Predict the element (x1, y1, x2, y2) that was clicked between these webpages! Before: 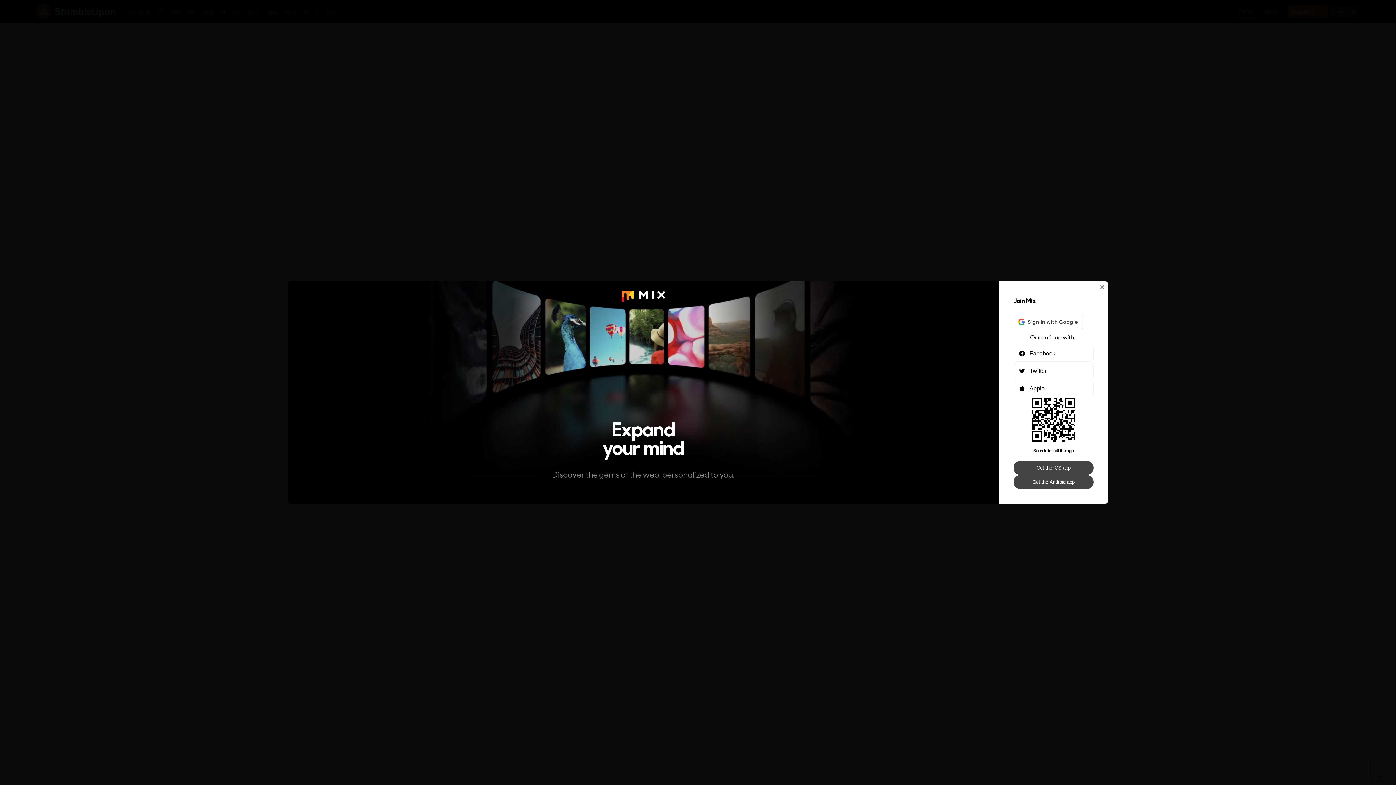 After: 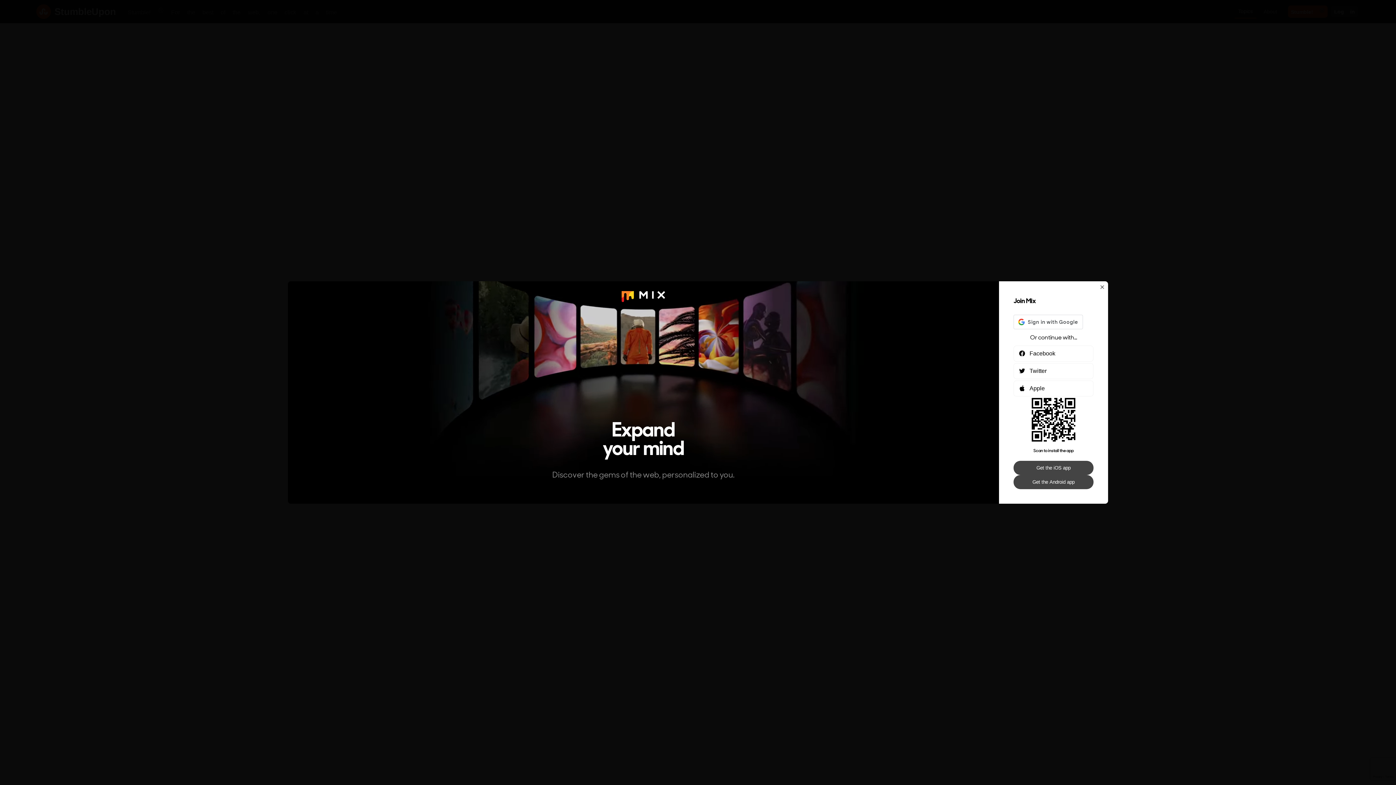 Action: bbox: (1013, 475, 1093, 489) label: Get the Android app